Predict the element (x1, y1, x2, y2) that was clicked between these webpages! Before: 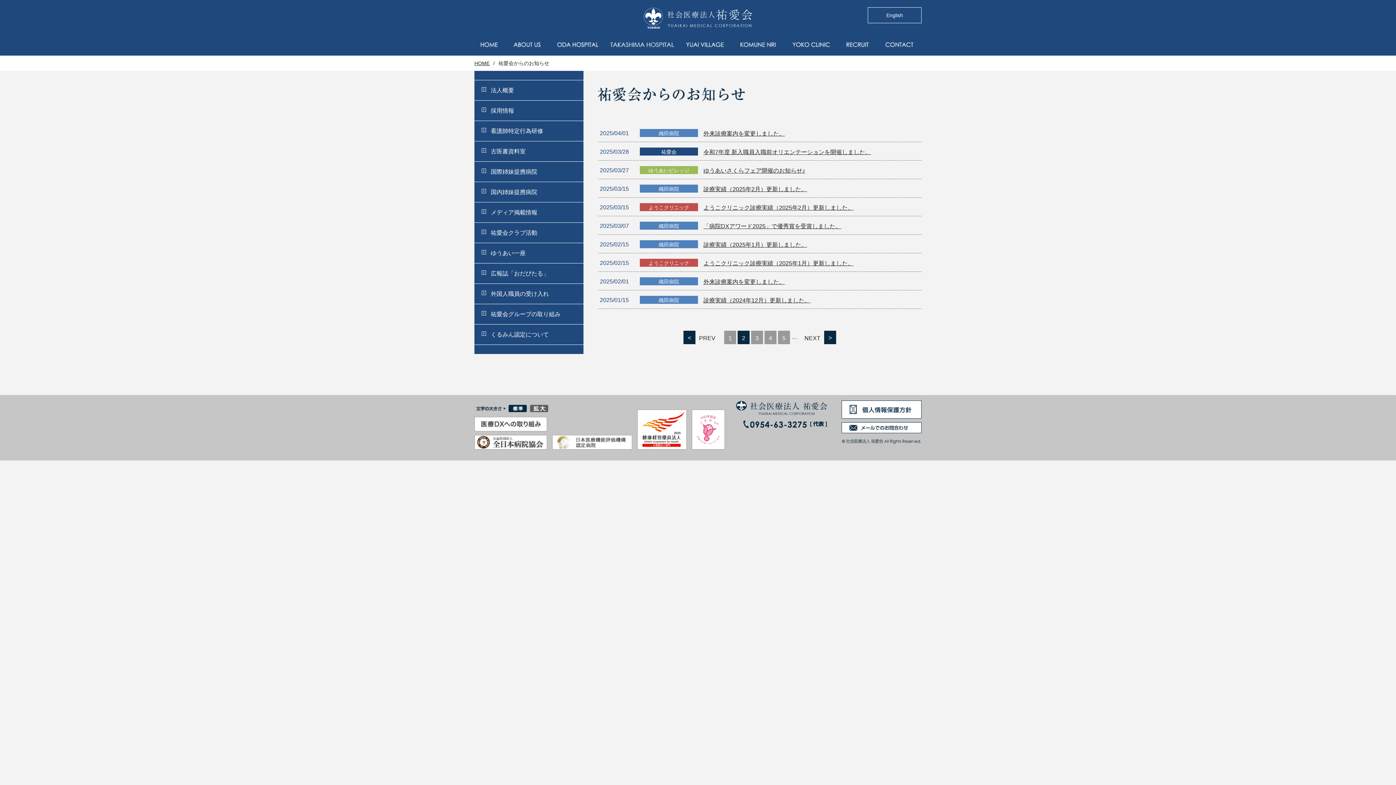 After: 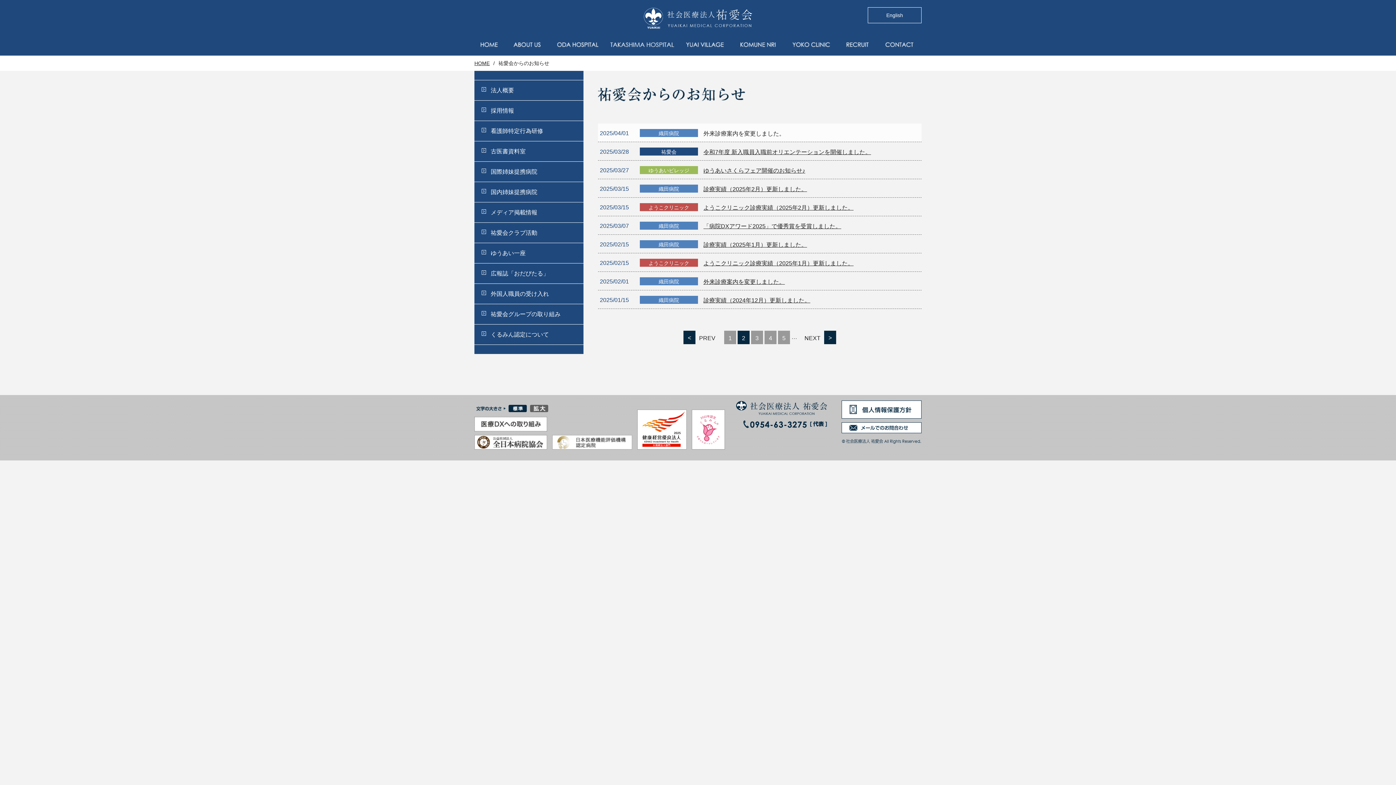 Action: label: 2025/04/01
織田病院
外来診療案内を変更しました。 bbox: (598, 123, 921, 141)